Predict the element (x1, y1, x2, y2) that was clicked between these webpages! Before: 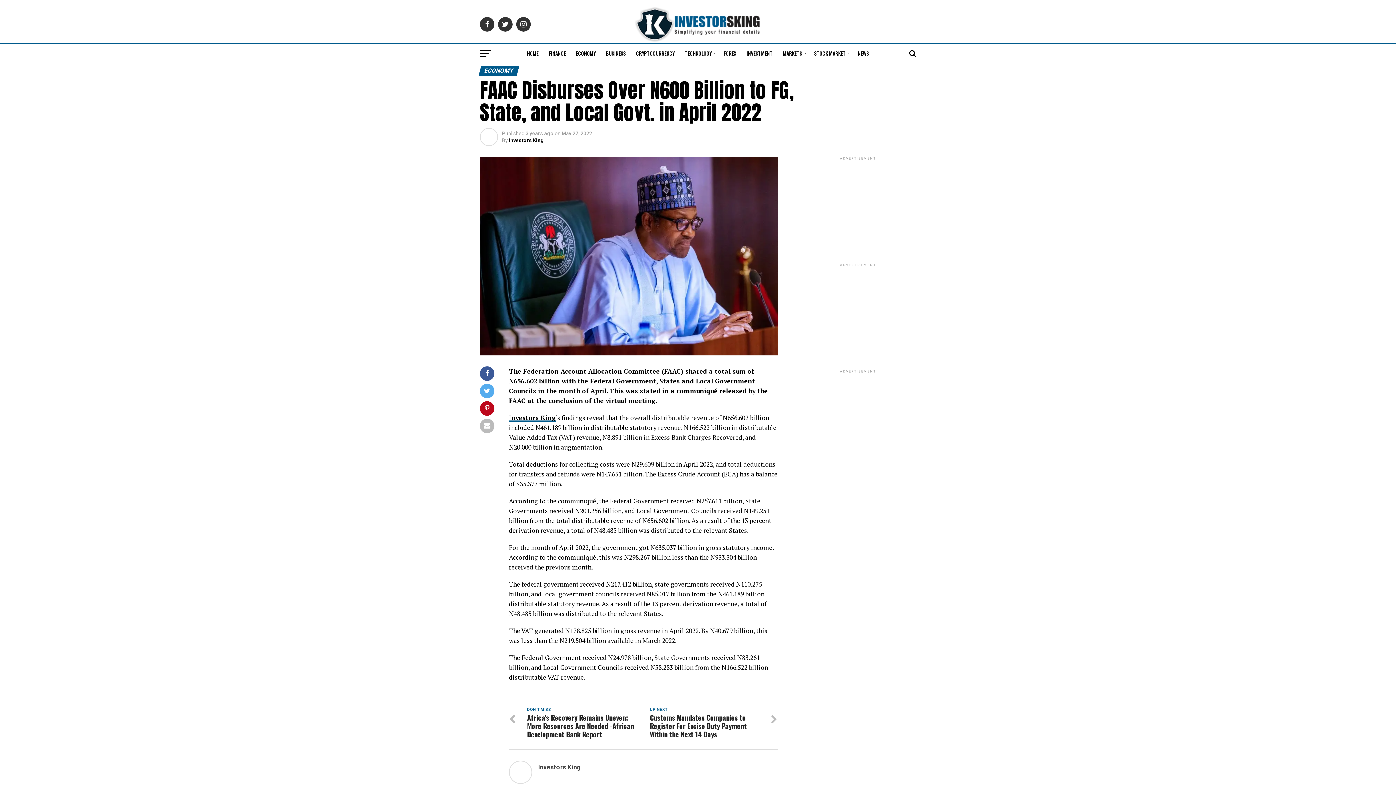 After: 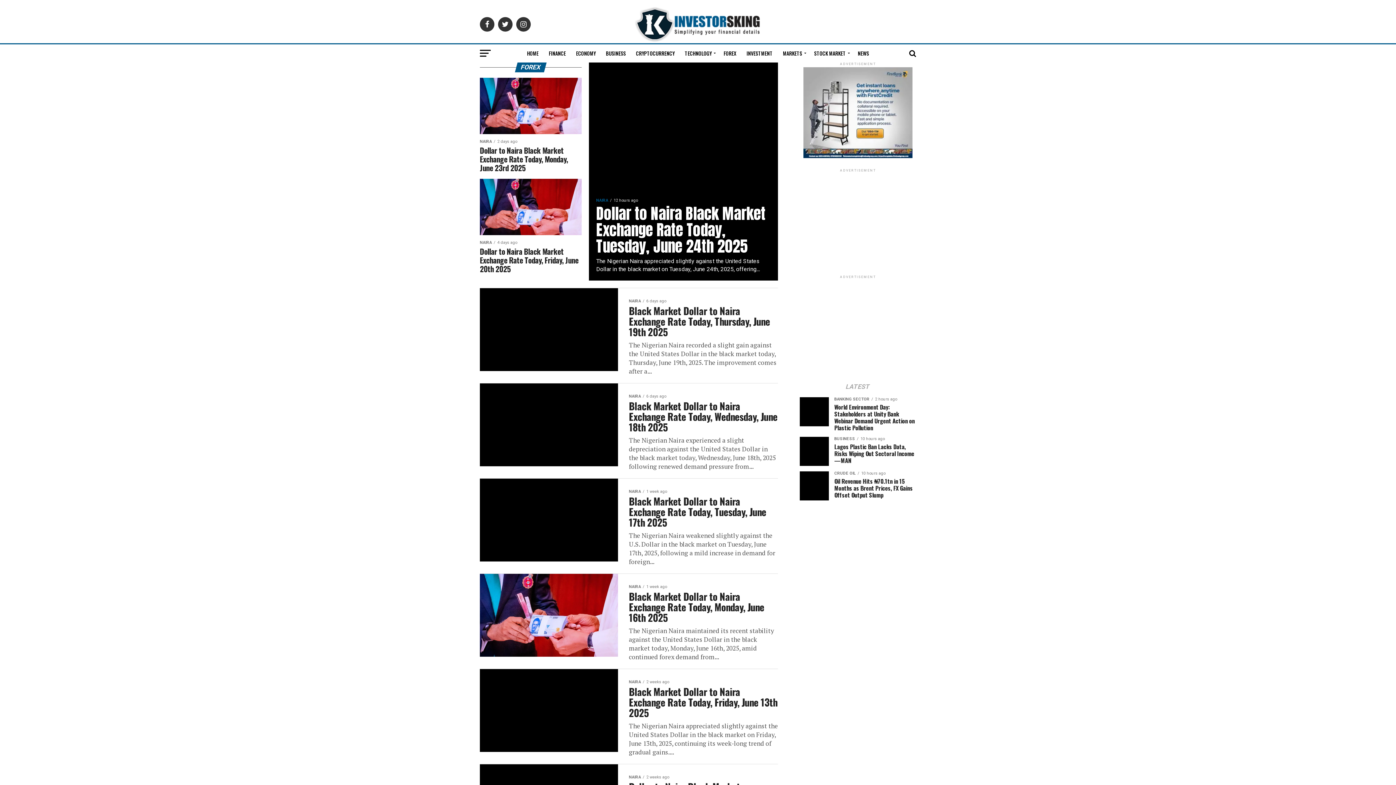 Action: bbox: (719, 44, 740, 62) label: FOREX